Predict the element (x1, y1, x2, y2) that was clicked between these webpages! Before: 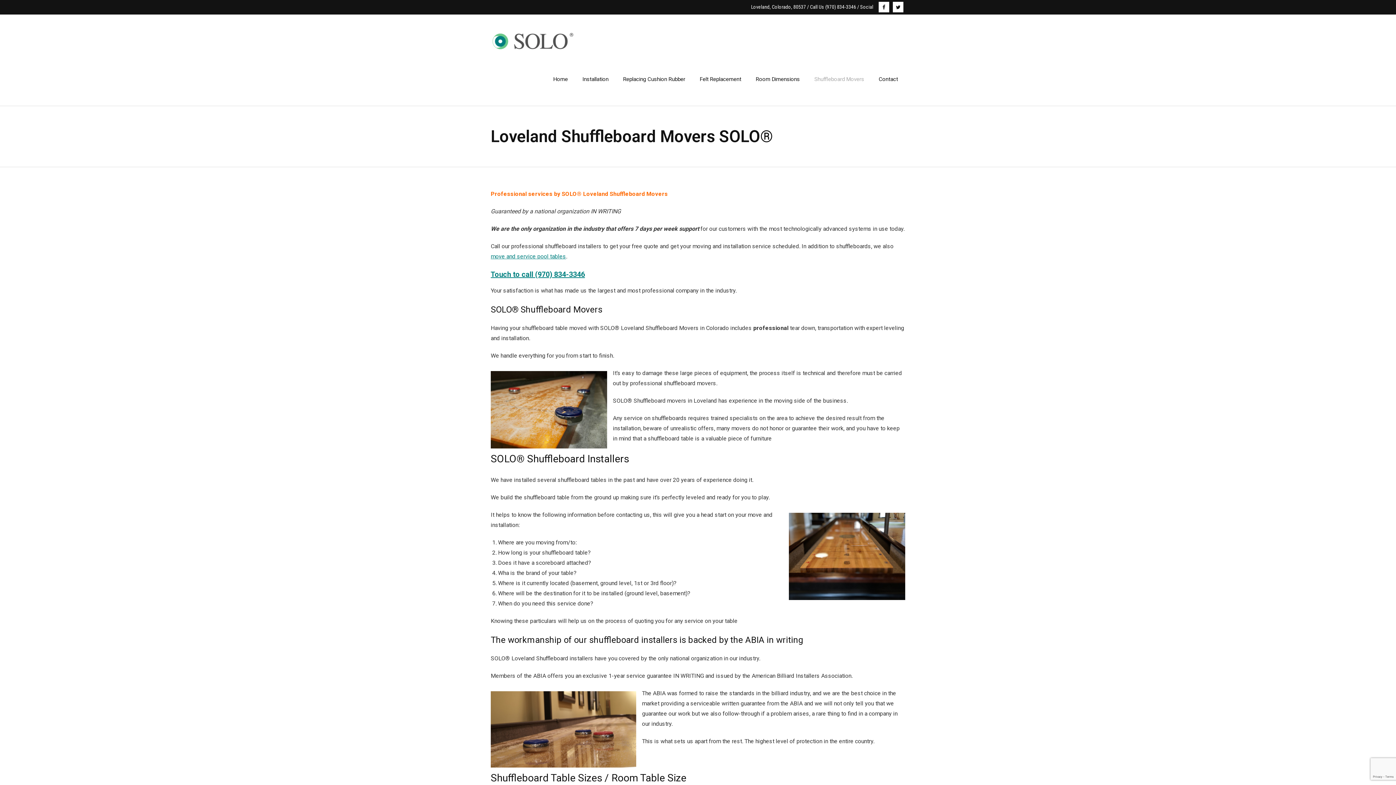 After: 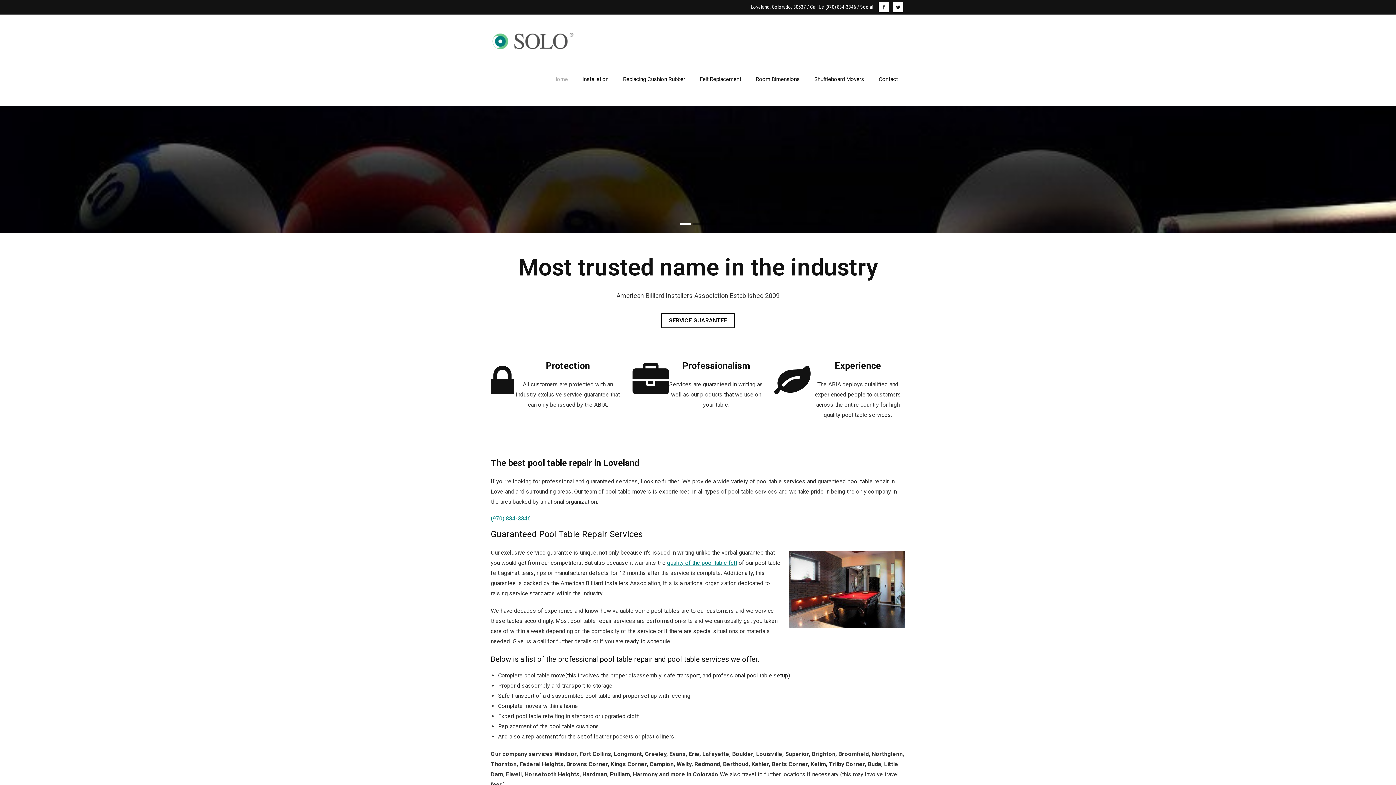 Action: label: Home bbox: (546, 53, 575, 105)